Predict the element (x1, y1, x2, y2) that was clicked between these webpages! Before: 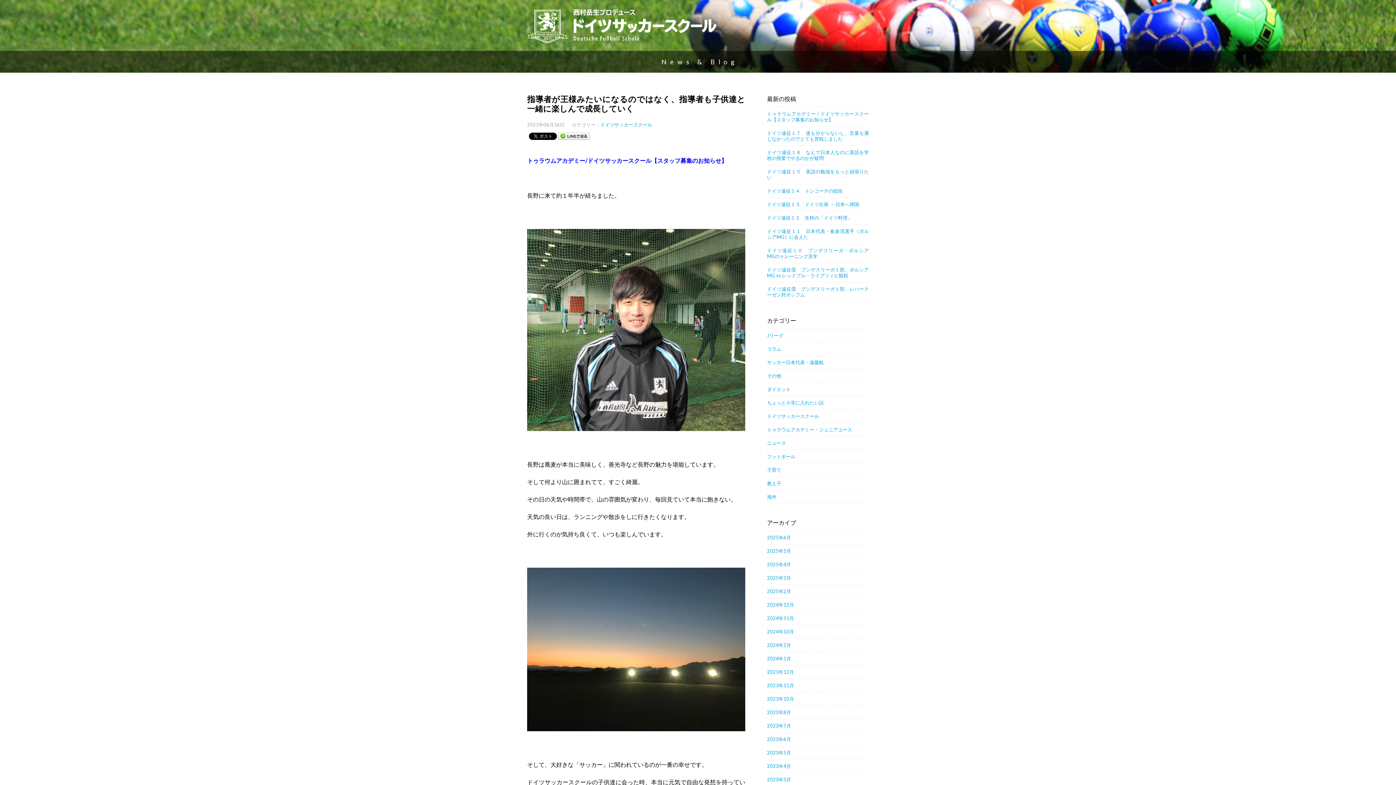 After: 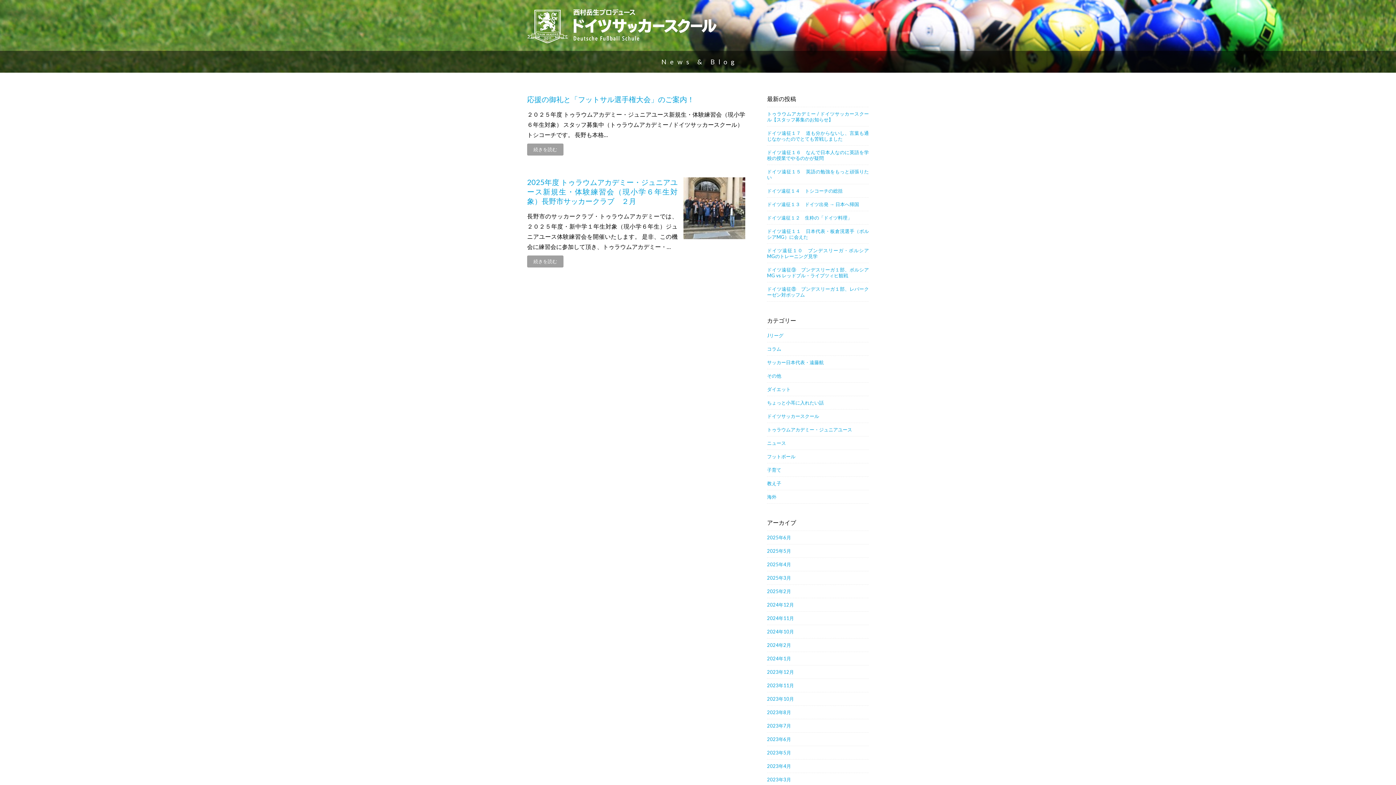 Action: label: 2024年12月 bbox: (767, 602, 794, 608)